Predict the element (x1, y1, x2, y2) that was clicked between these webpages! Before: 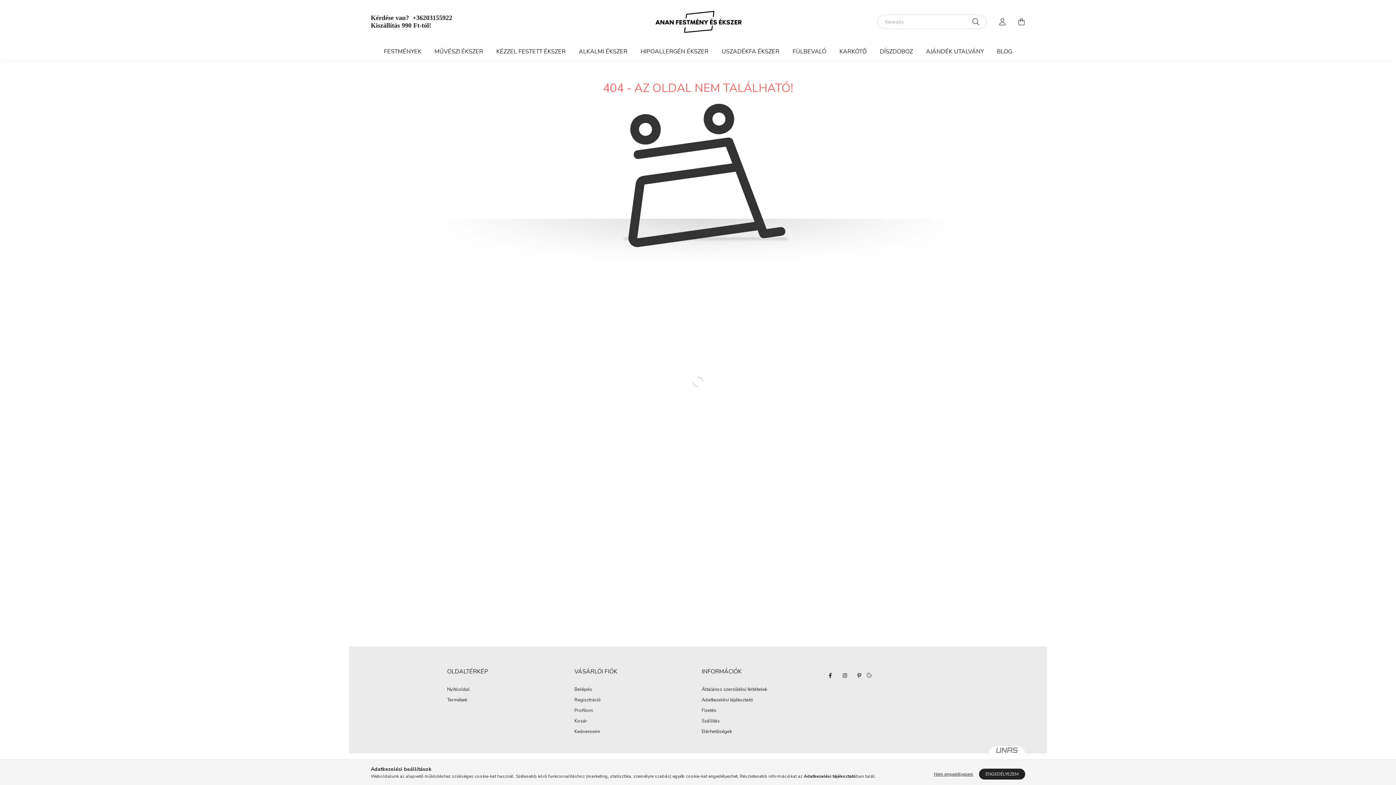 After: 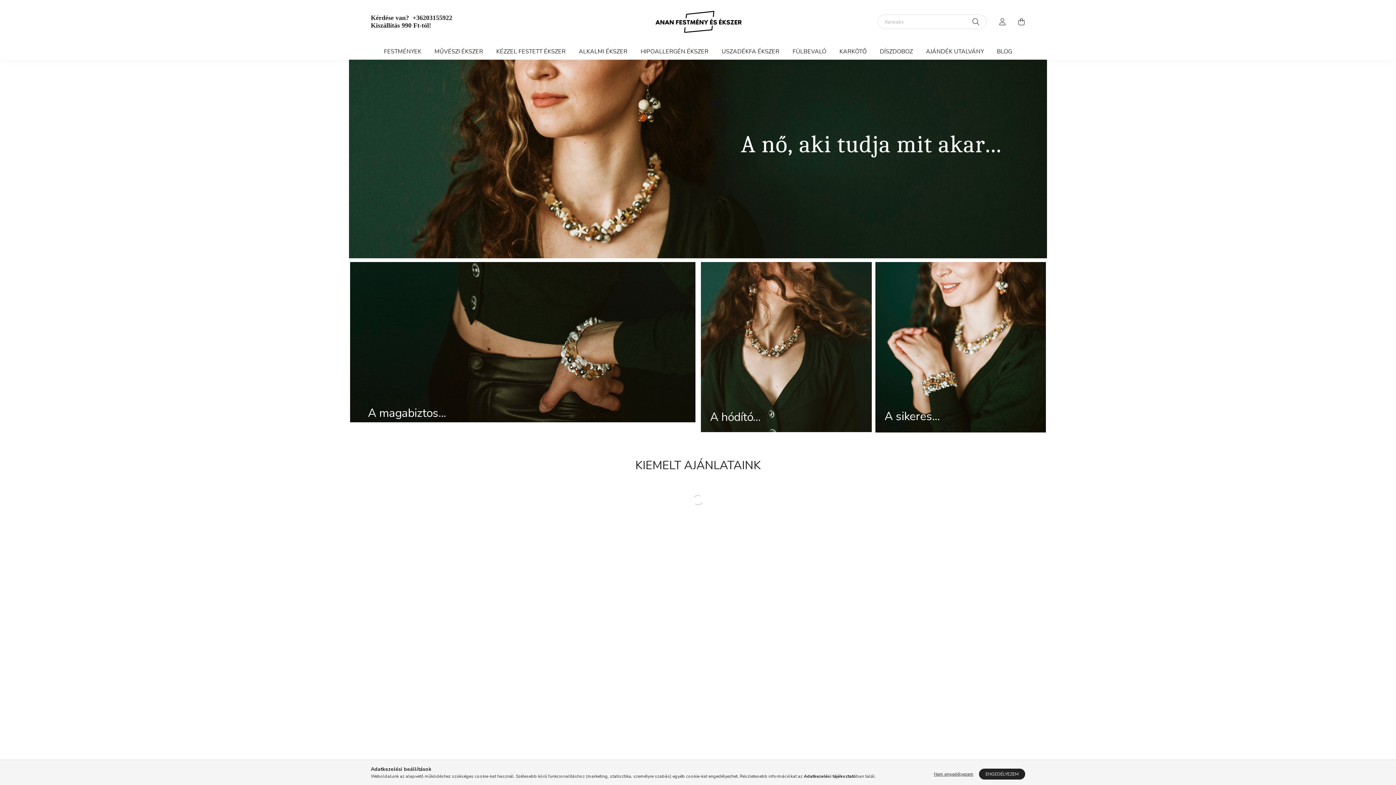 Action: bbox: (447, 687, 469, 692) label: Nyitóoldal